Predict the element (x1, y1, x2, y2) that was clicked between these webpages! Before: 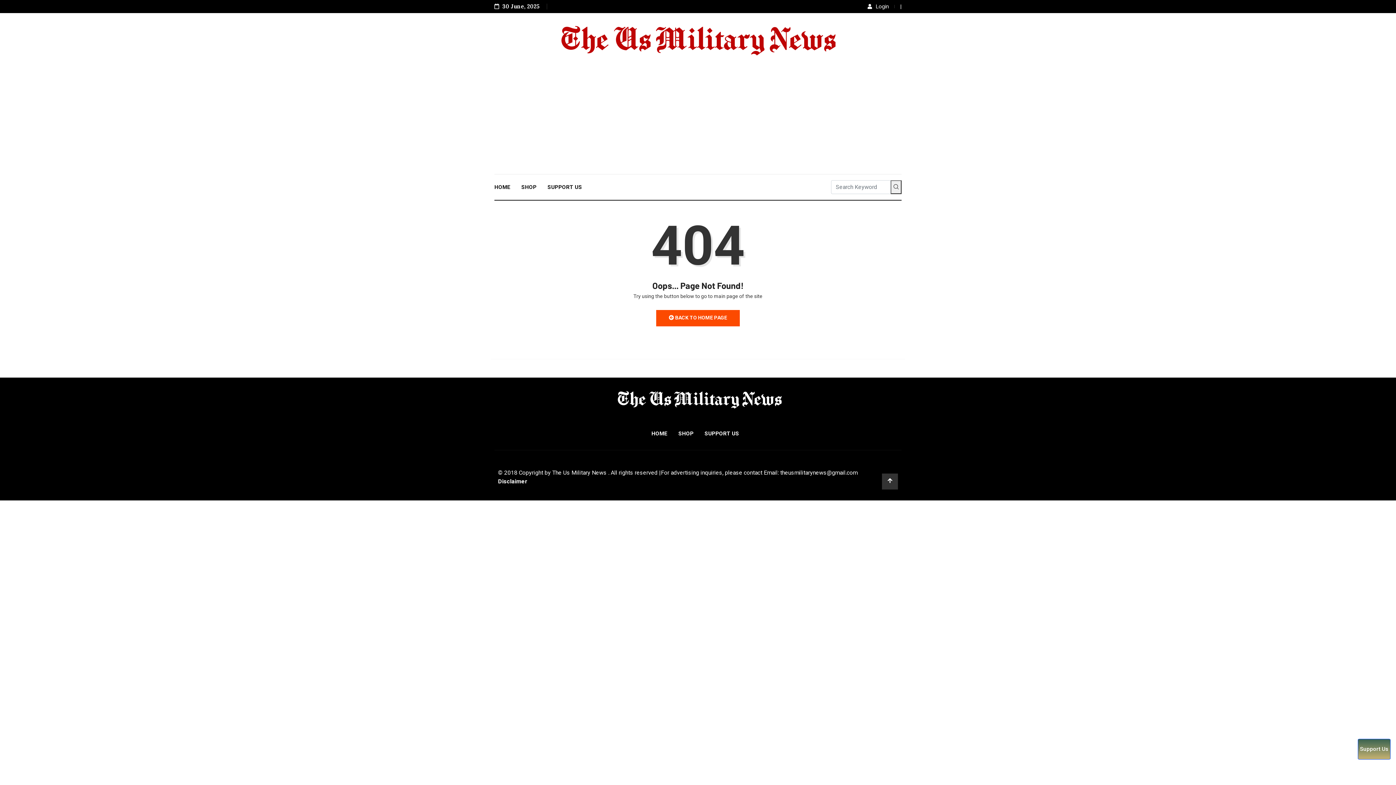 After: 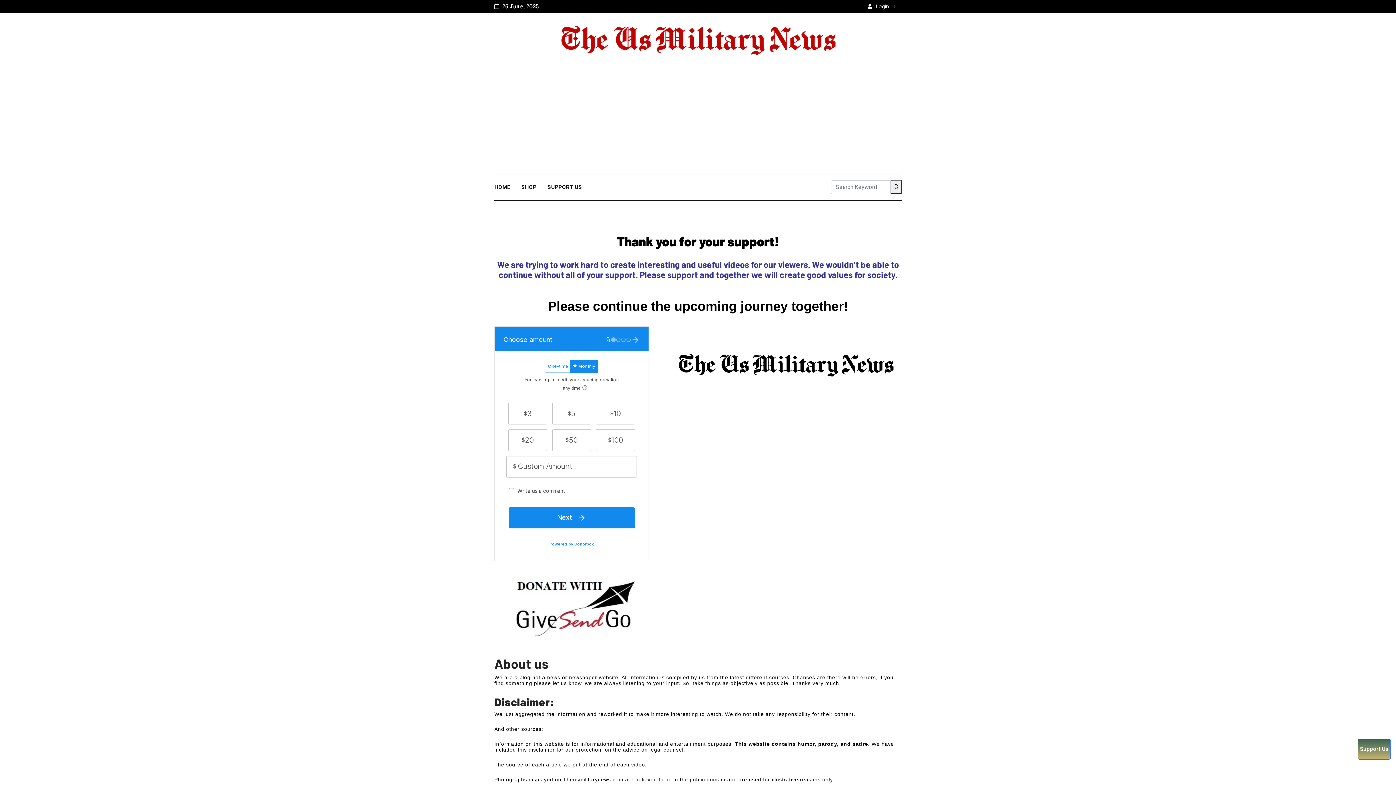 Action: bbox: (498, 478, 527, 484) label: Disclaimer